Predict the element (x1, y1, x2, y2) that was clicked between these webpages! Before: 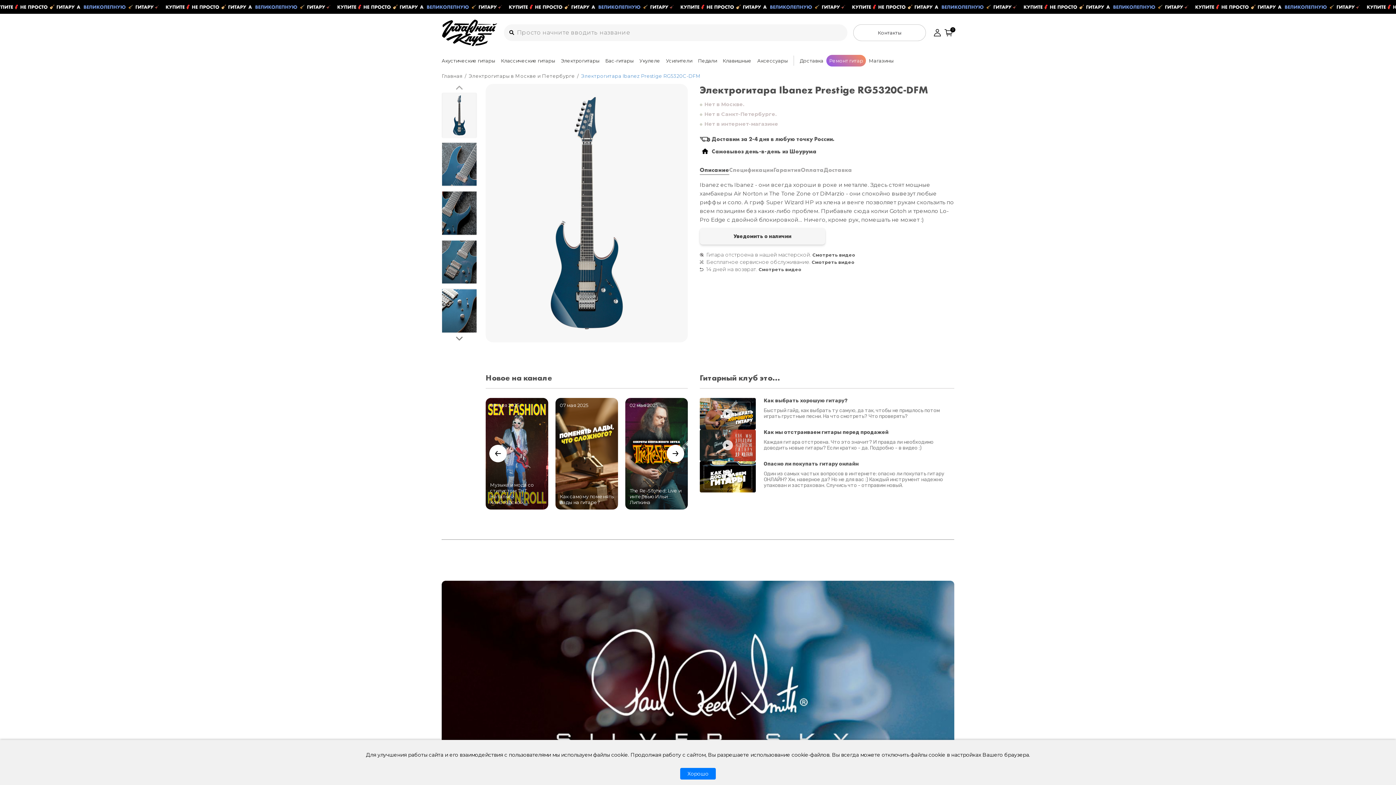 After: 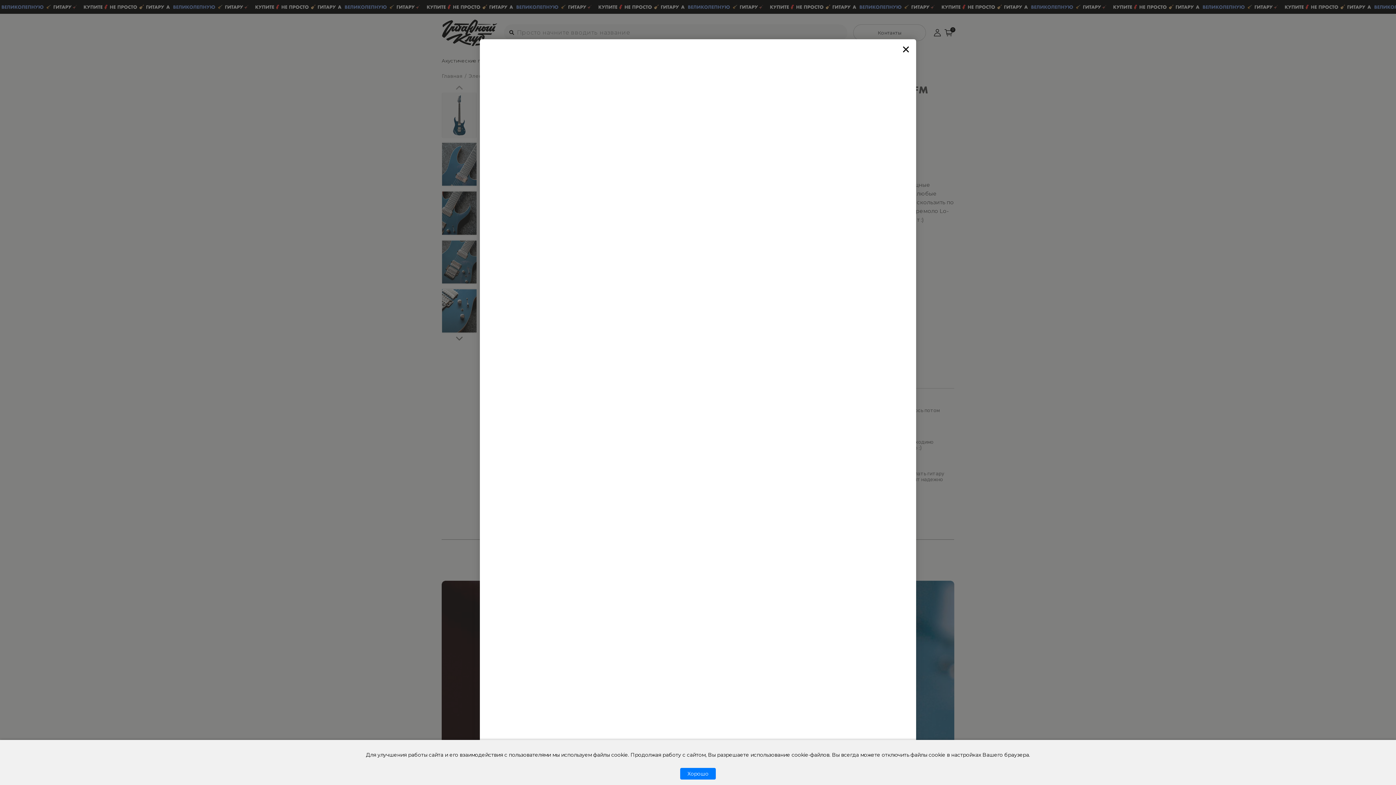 Action: label: Как мы отстраиваем гитары перед продажей
Каждая гитара отстроена. Что это значит? И правда ли необходимо доводить новые гитары? Если кратко - да. Подробно - в видео :) bbox: (699, 429, 954, 461)